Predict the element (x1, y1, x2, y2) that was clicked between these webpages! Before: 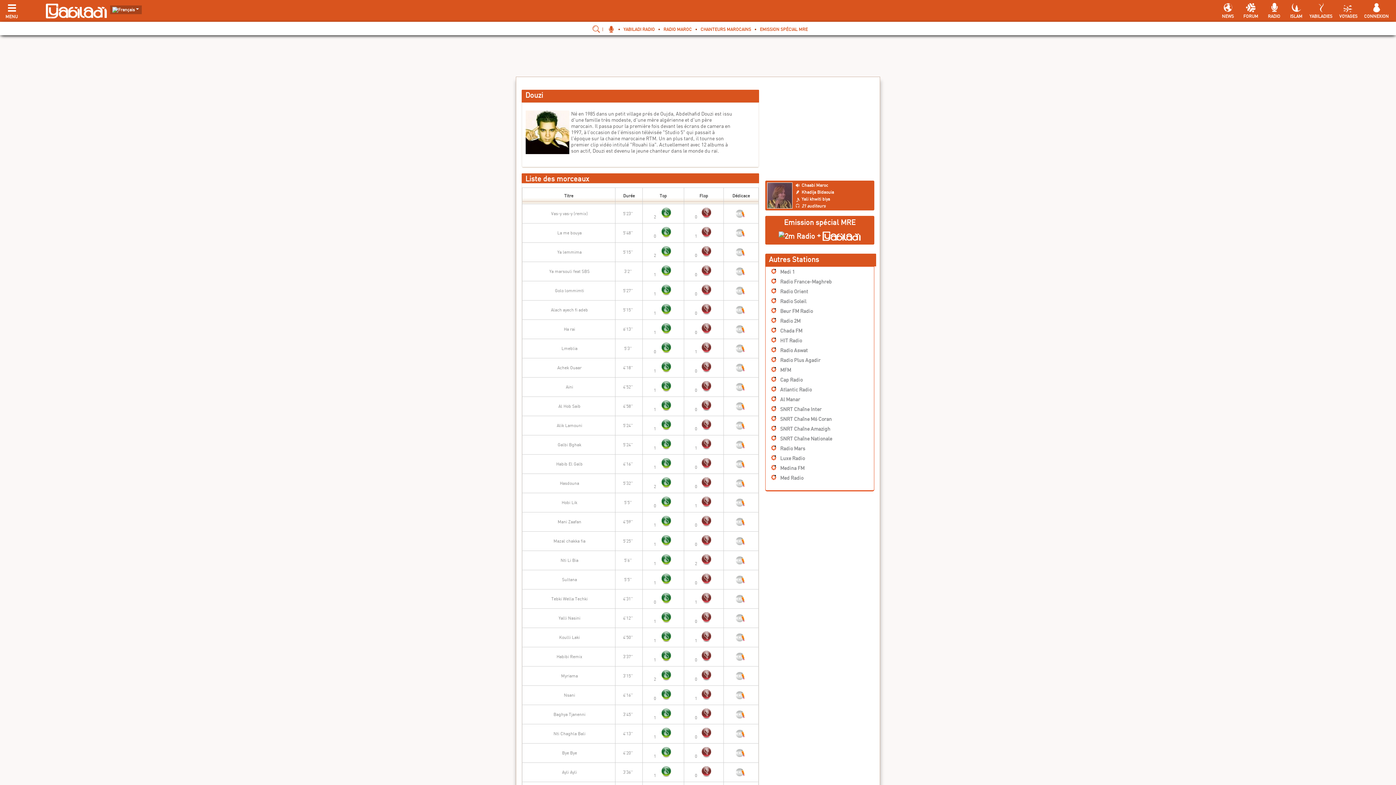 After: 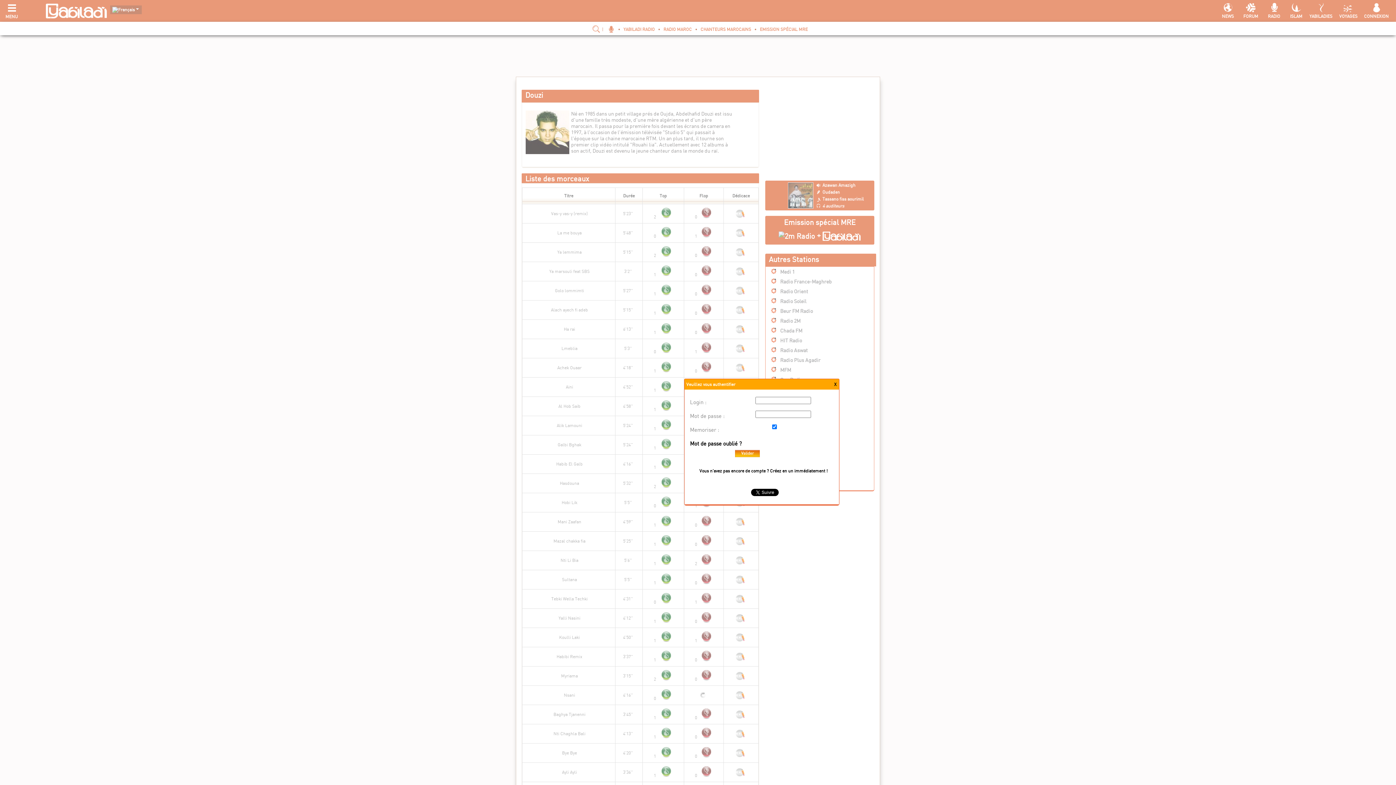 Action: bbox: (701, 696, 711, 701)